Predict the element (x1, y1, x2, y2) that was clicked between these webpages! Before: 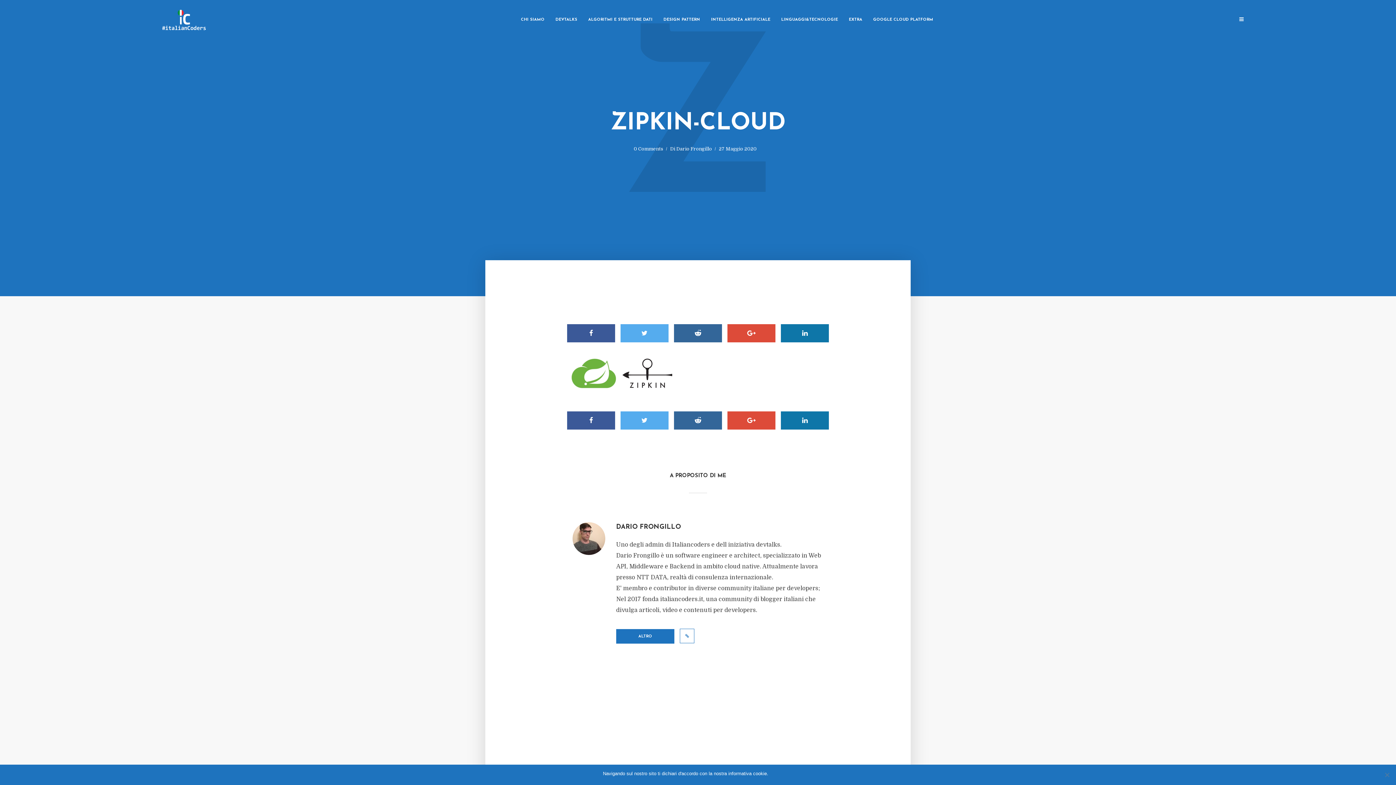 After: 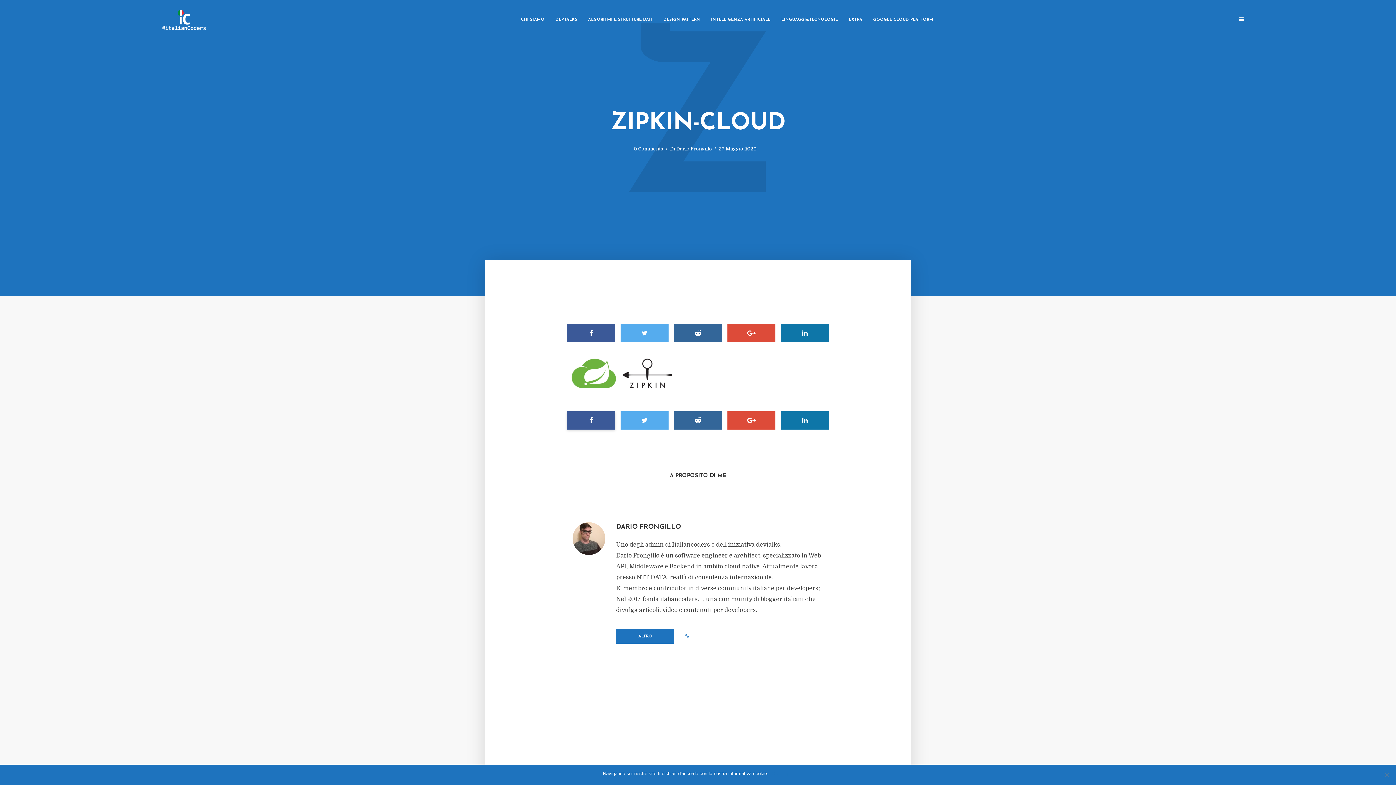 Action: bbox: (567, 411, 615, 429)